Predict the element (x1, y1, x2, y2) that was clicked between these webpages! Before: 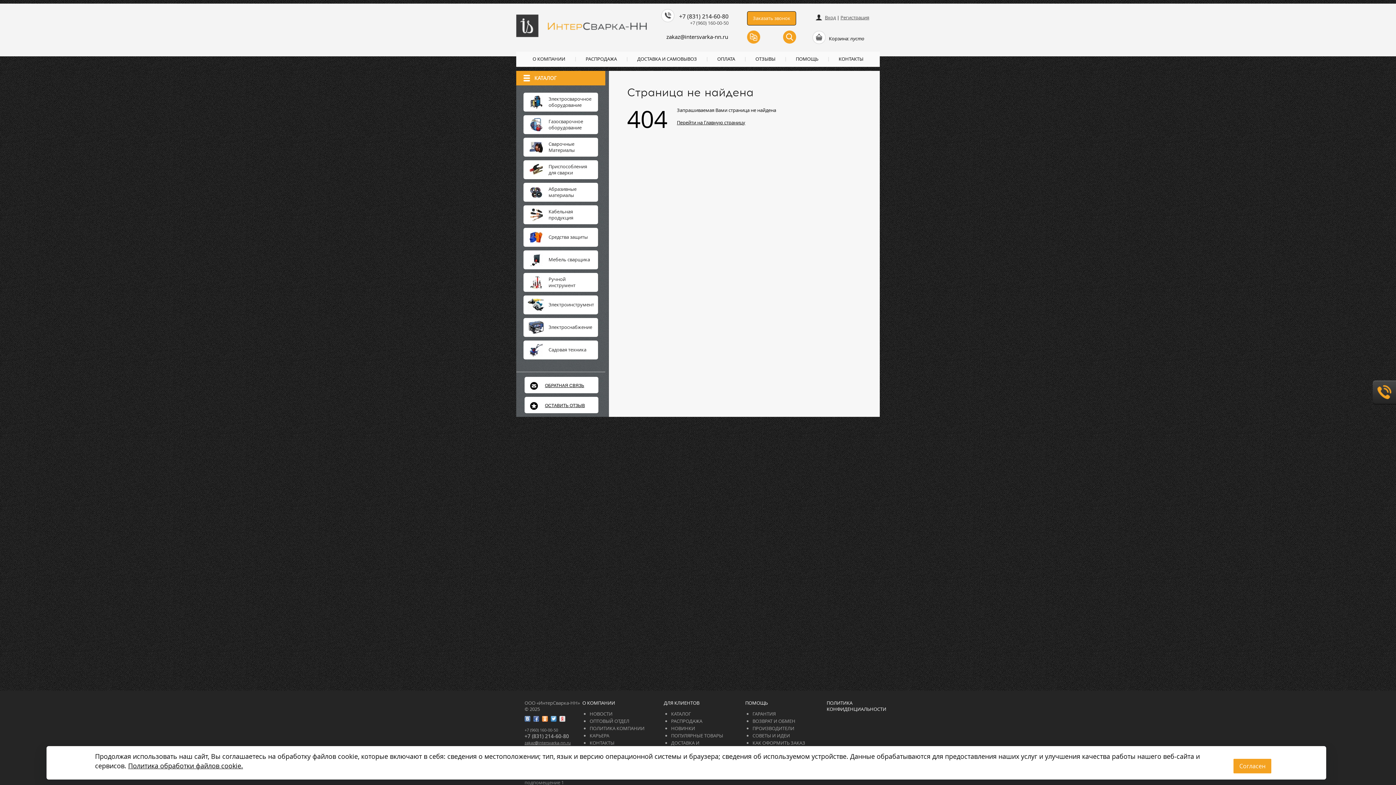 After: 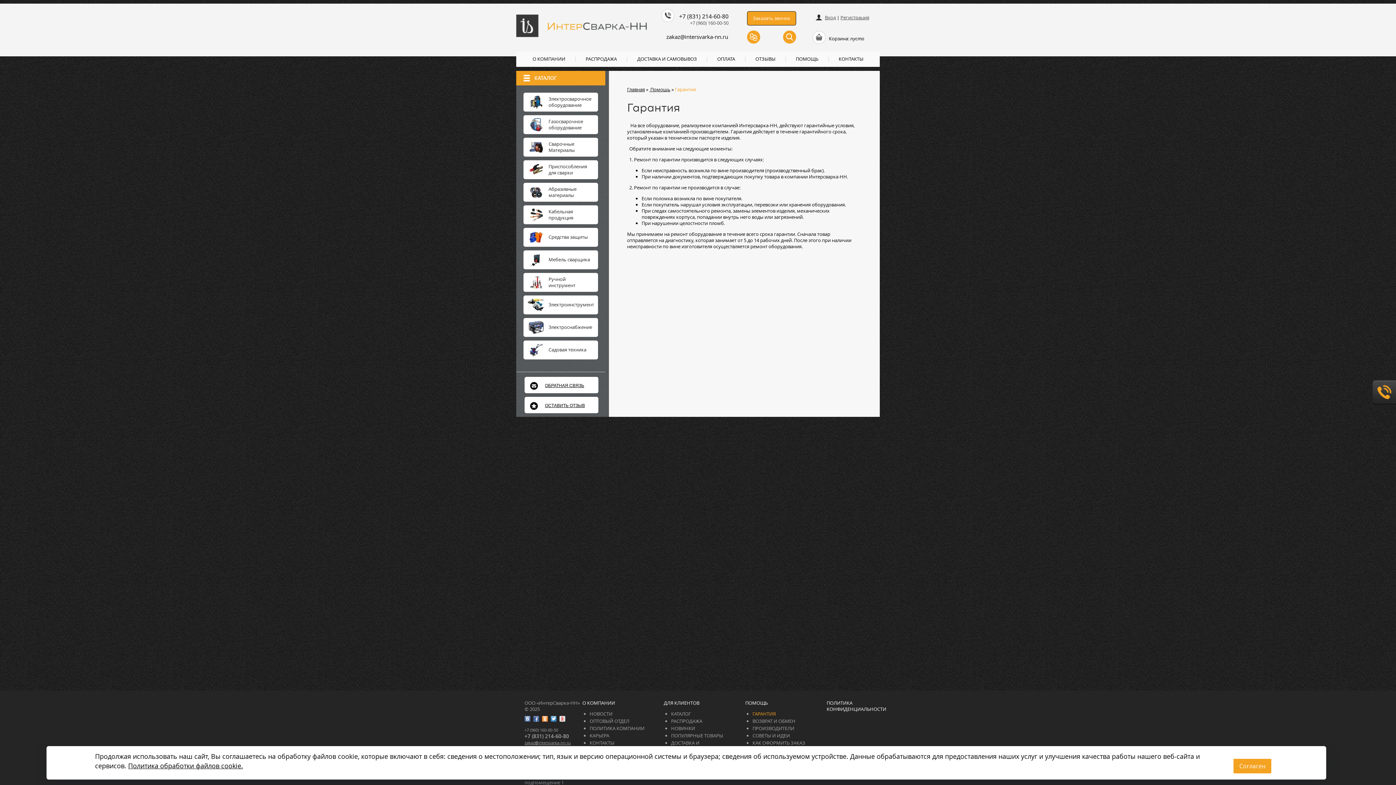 Action: bbox: (752, 710, 776, 717) label: ГАРАНТИЯ